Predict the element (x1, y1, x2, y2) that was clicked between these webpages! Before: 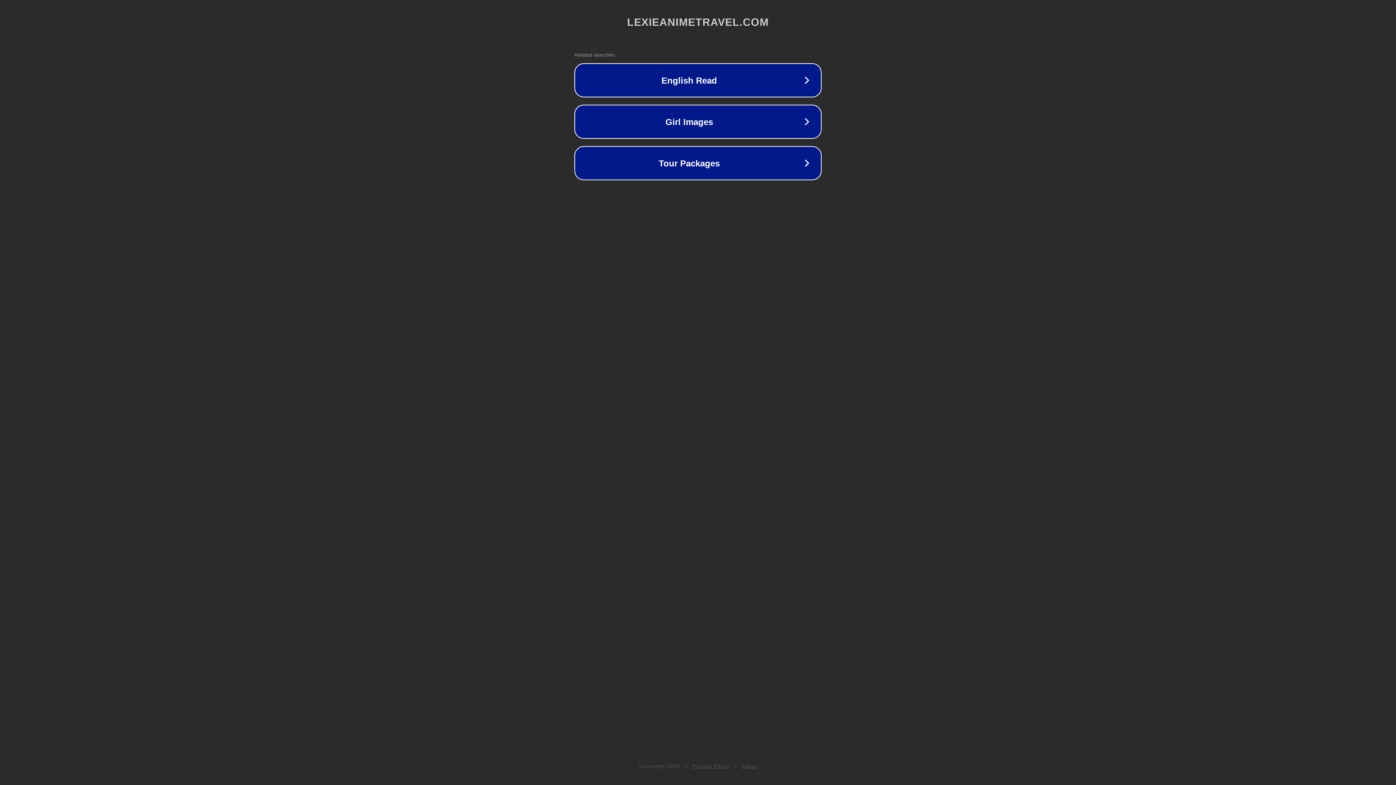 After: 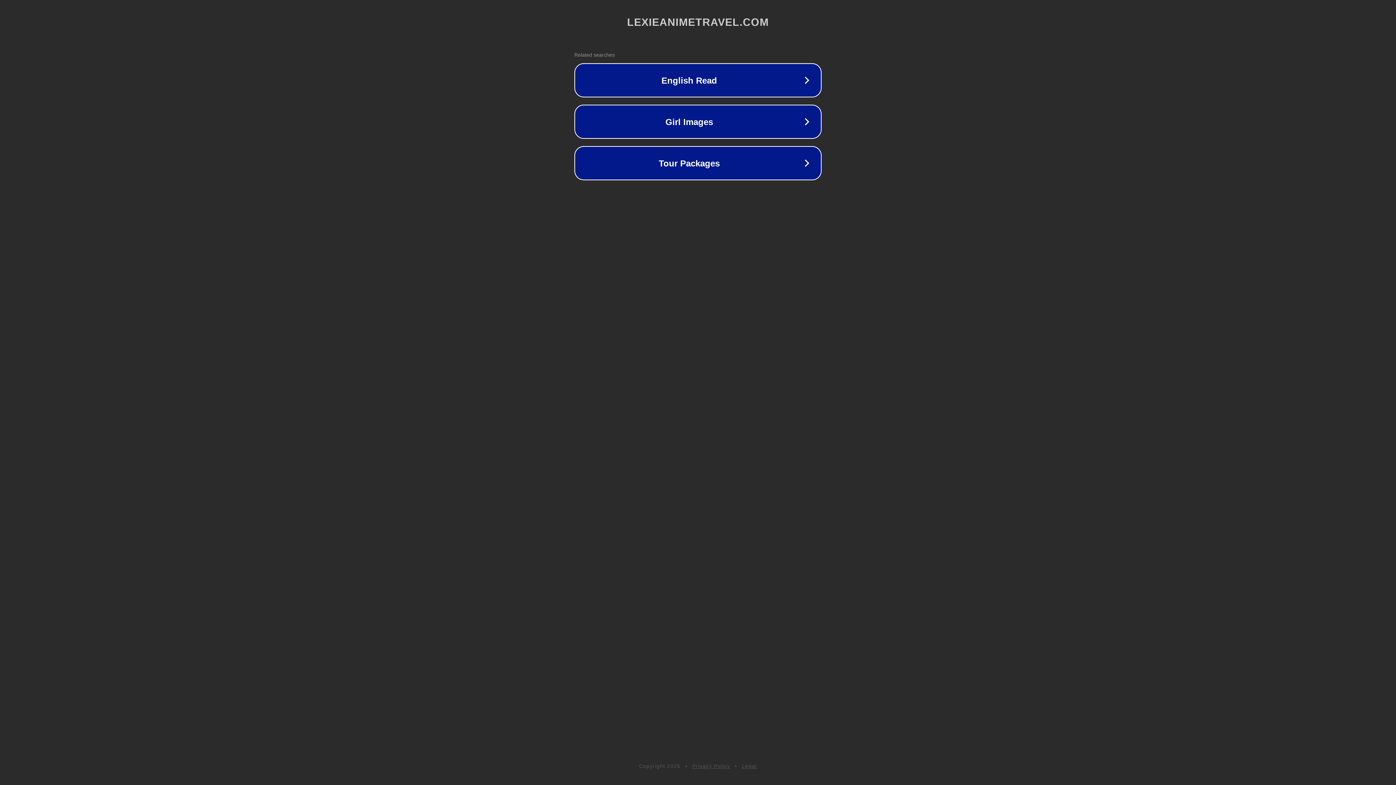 Action: label: Legal bbox: (742, 763, 757, 769)